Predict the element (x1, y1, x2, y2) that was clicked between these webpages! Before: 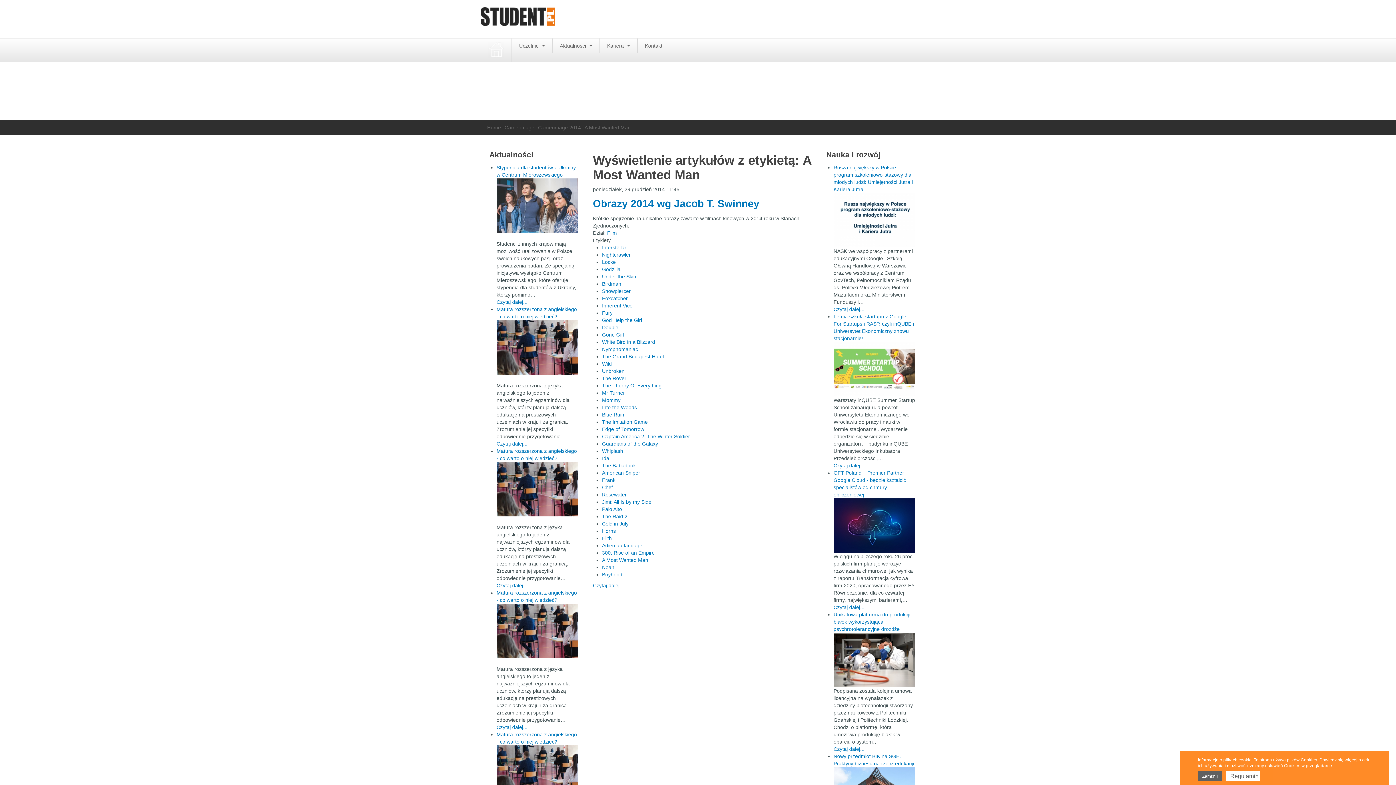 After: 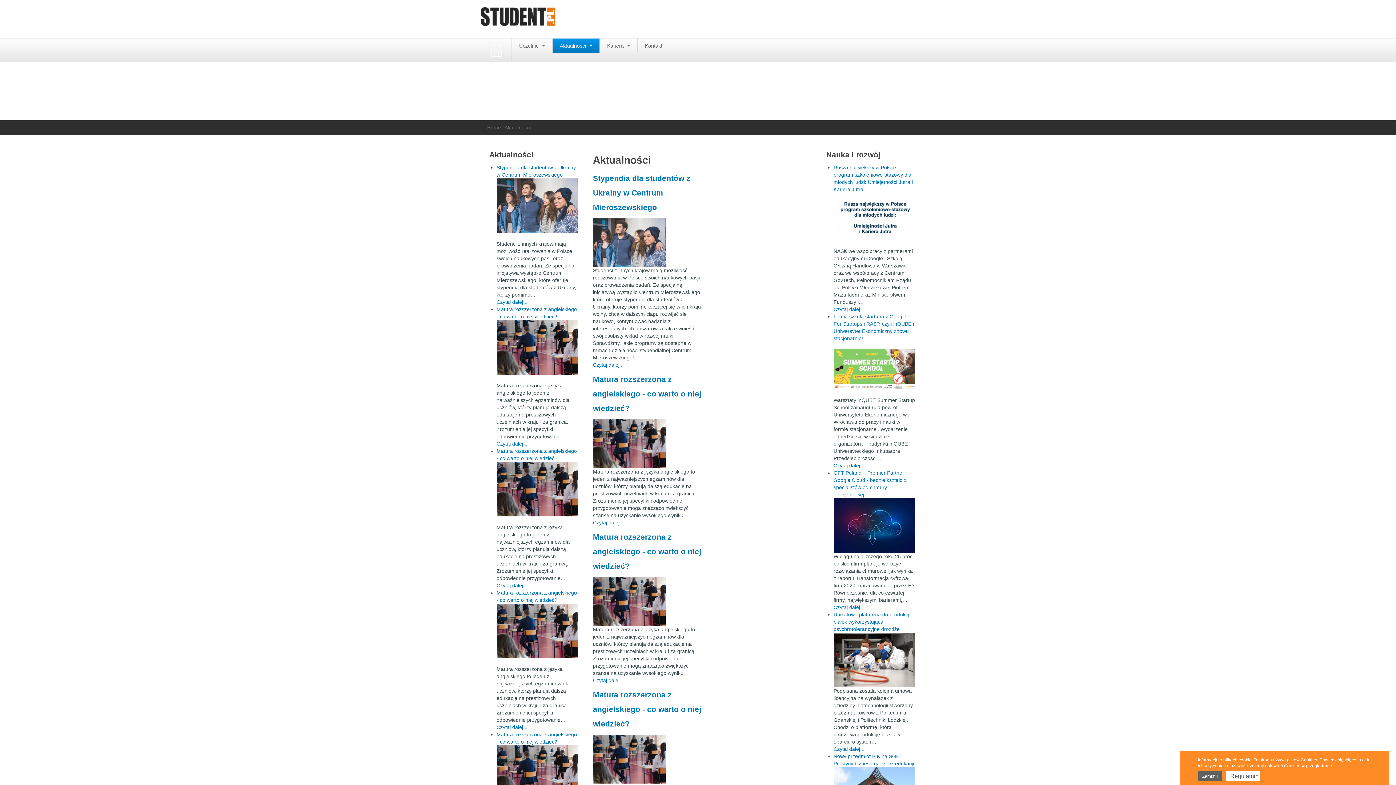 Action: bbox: (552, 38, 600, 53) label: Aktualności 